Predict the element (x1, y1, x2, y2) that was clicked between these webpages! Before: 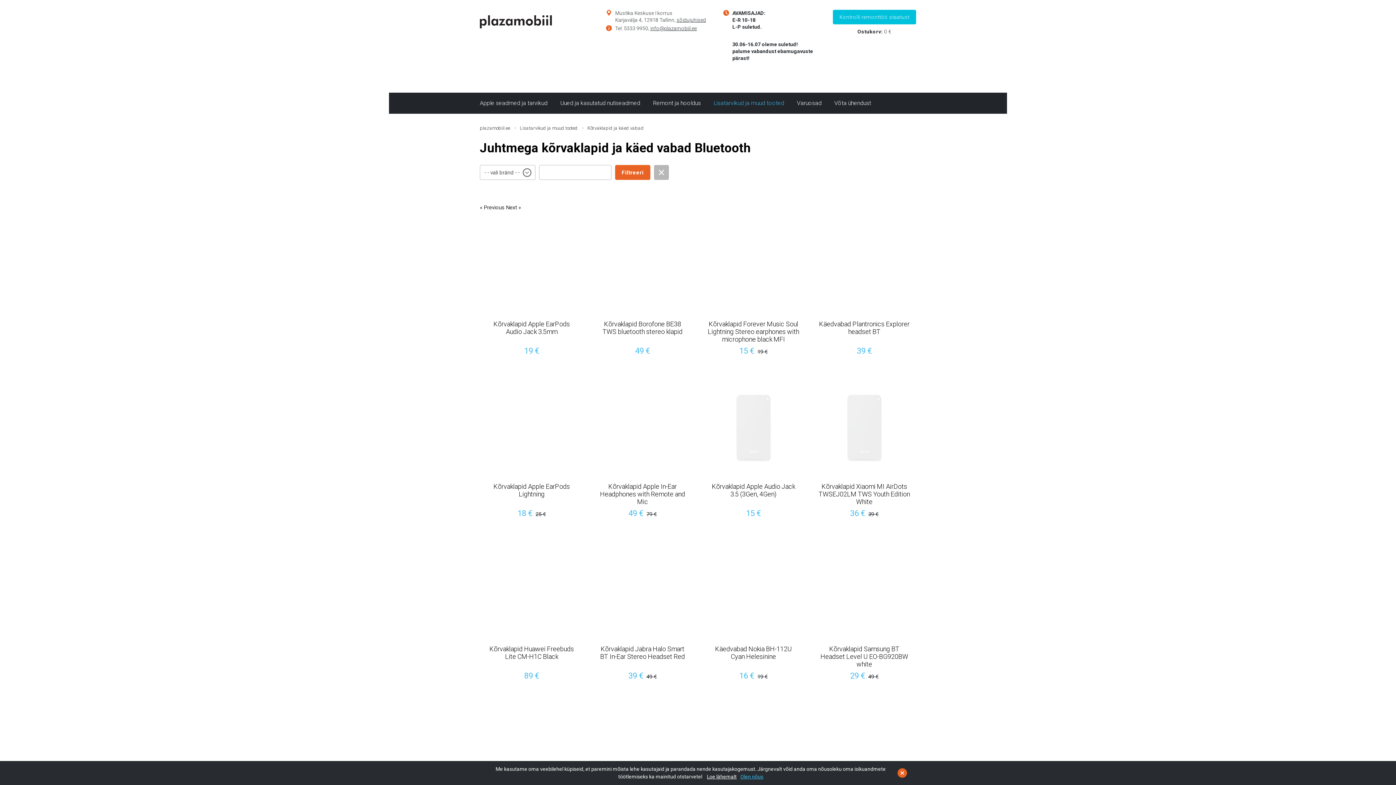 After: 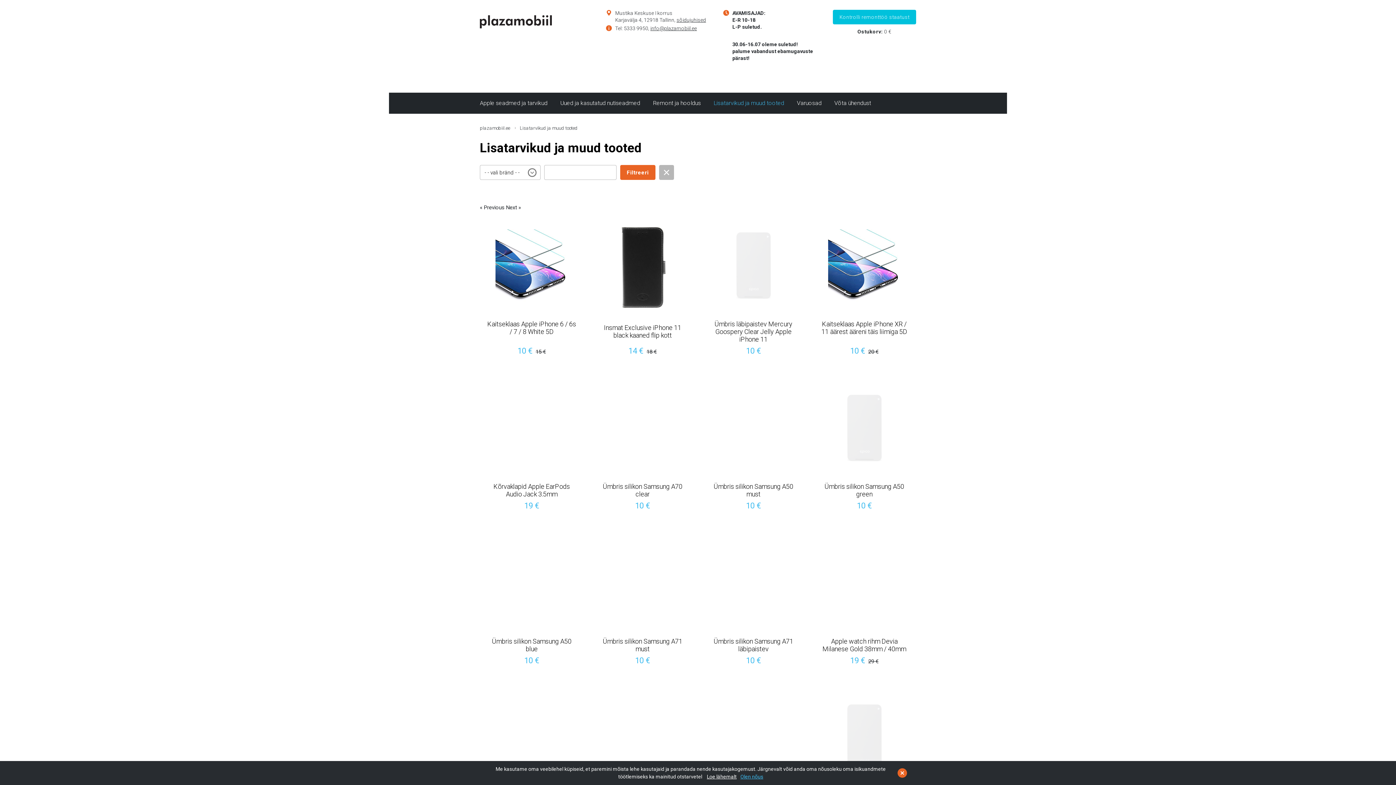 Action: label: Lisatarvikud ja muud tooted bbox: (520, 124, 577, 131)